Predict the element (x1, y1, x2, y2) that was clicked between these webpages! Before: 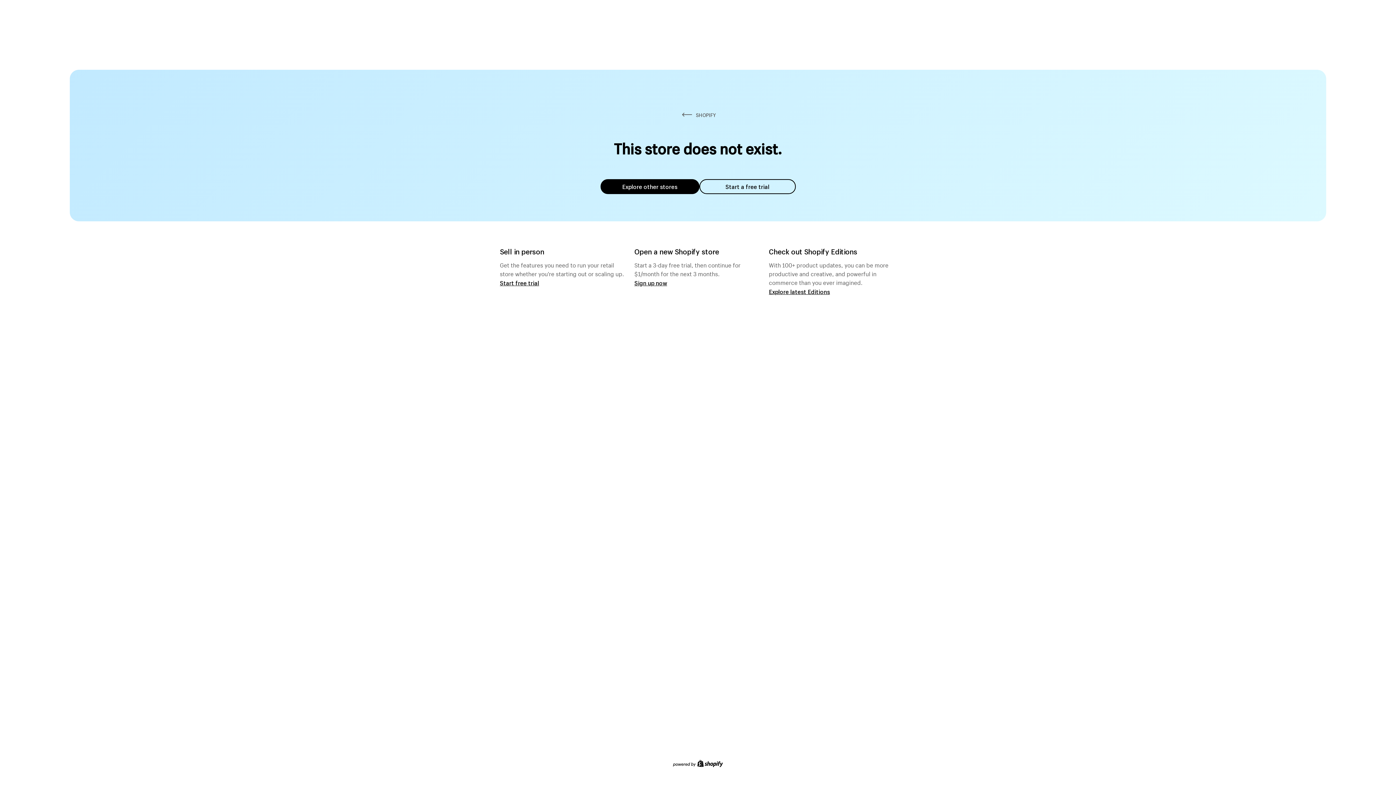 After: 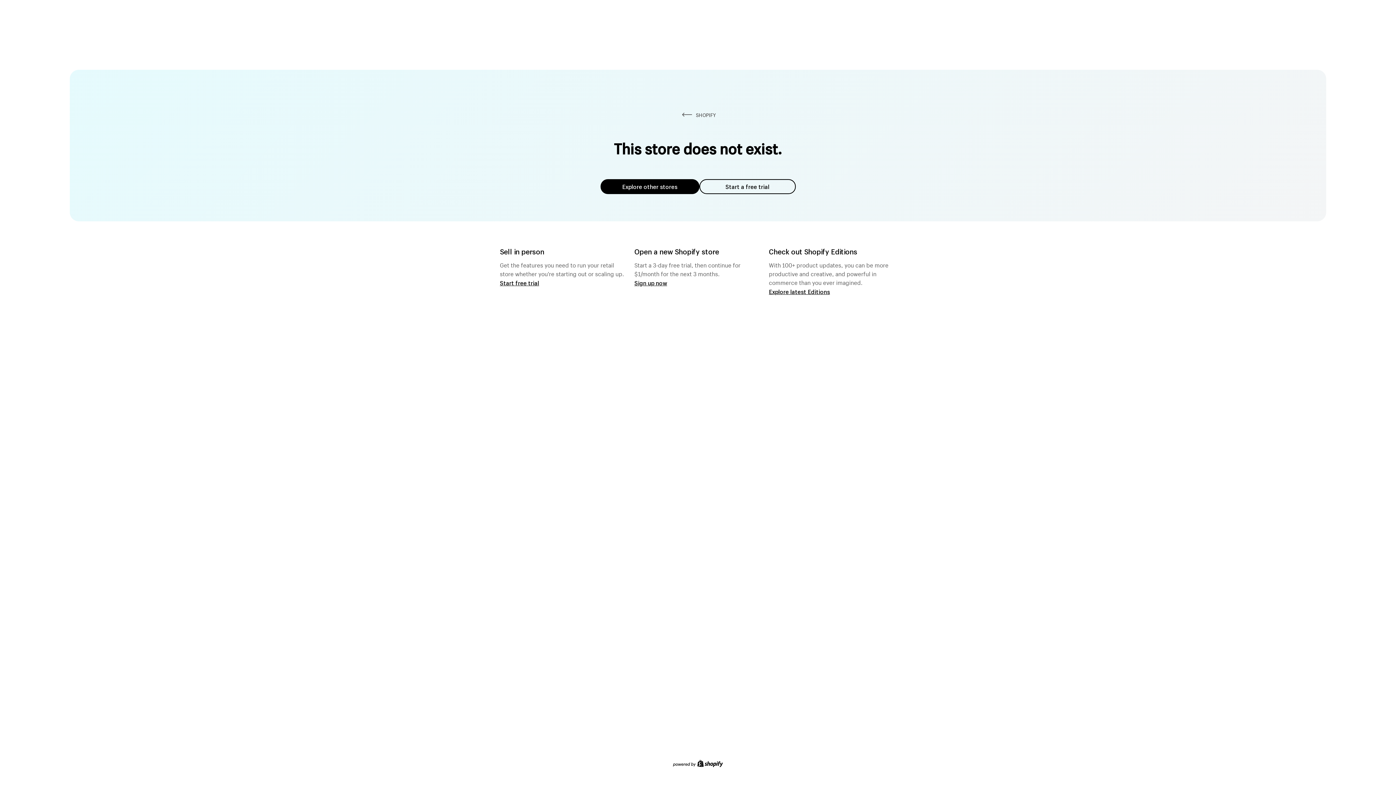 Action: label: Explore other stores bbox: (600, 179, 699, 194)